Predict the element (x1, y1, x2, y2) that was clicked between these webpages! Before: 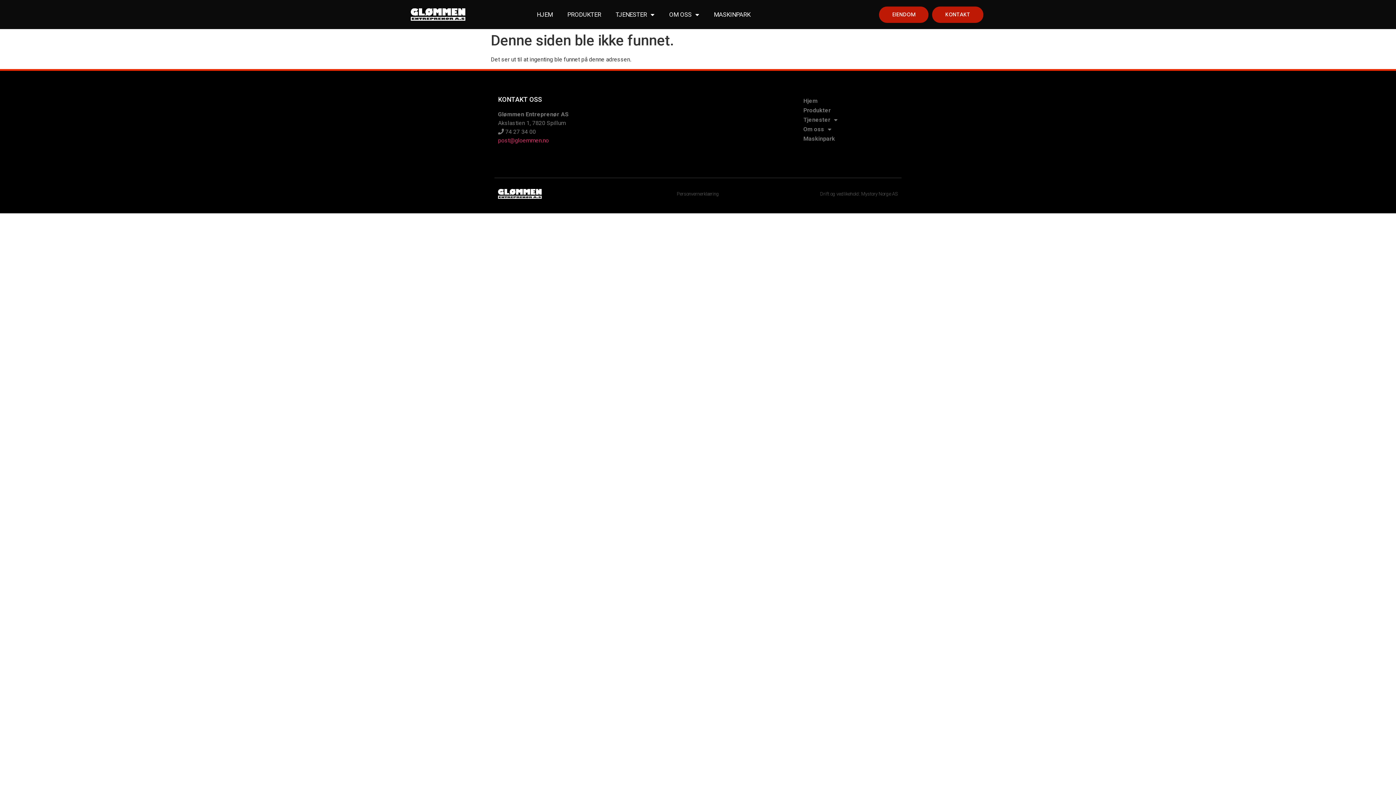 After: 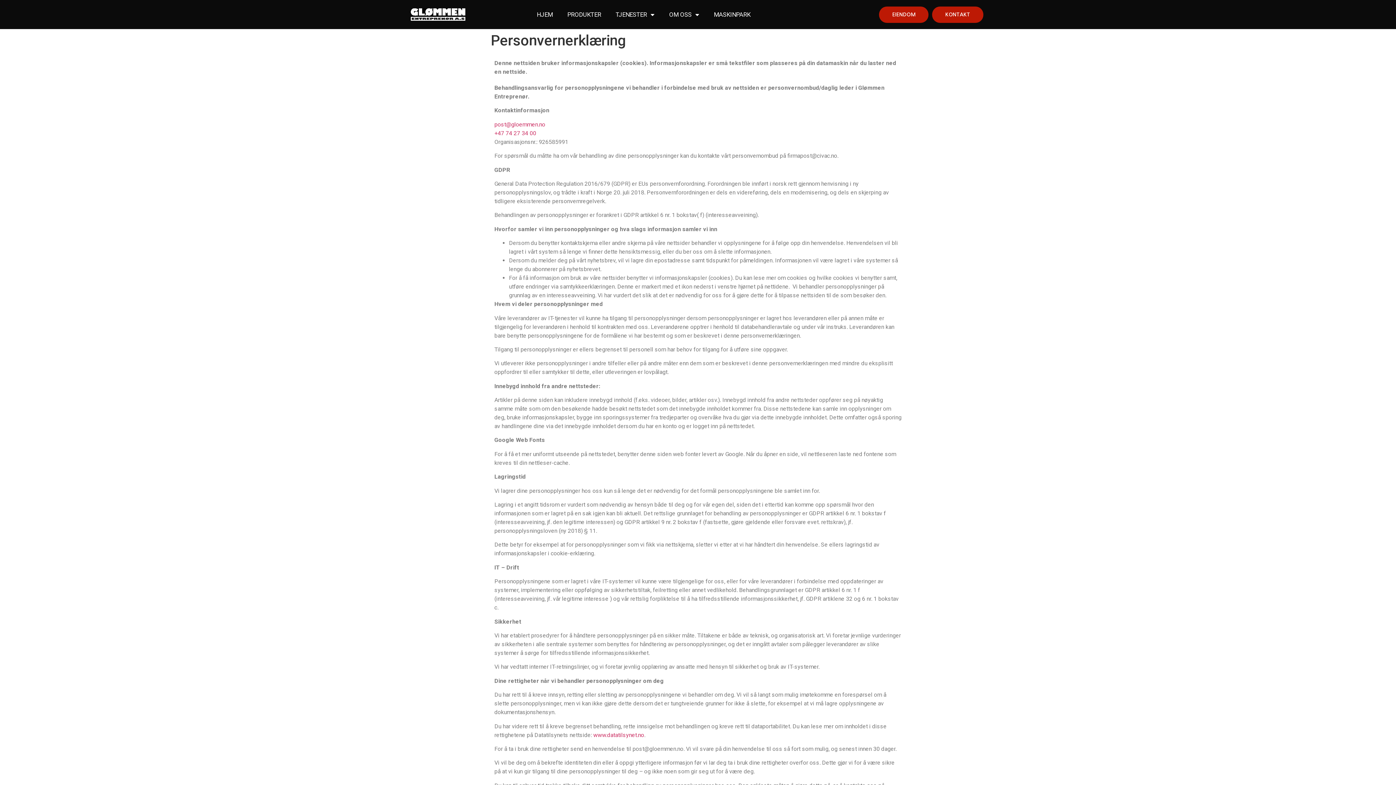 Action: label: Personvernerklæring bbox: (677, 191, 719, 196)